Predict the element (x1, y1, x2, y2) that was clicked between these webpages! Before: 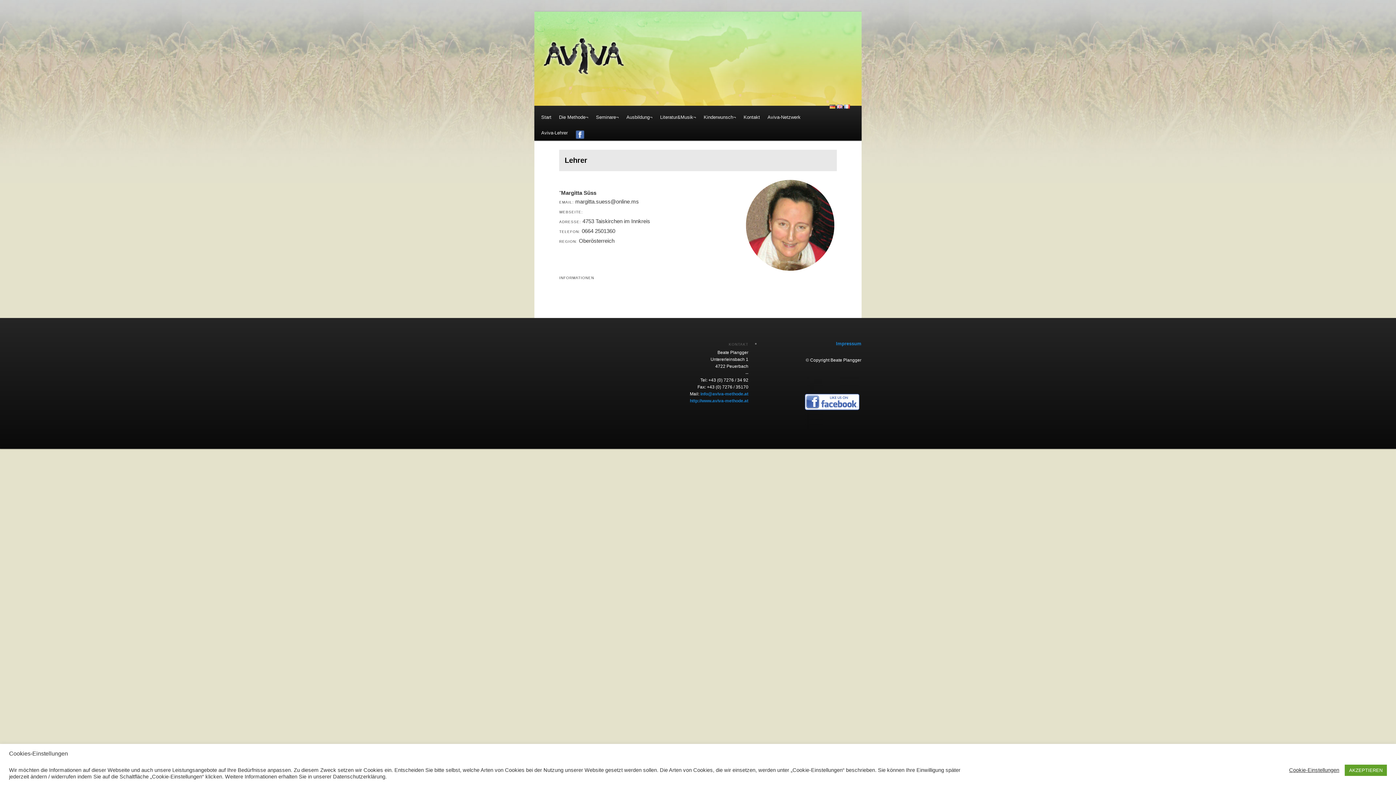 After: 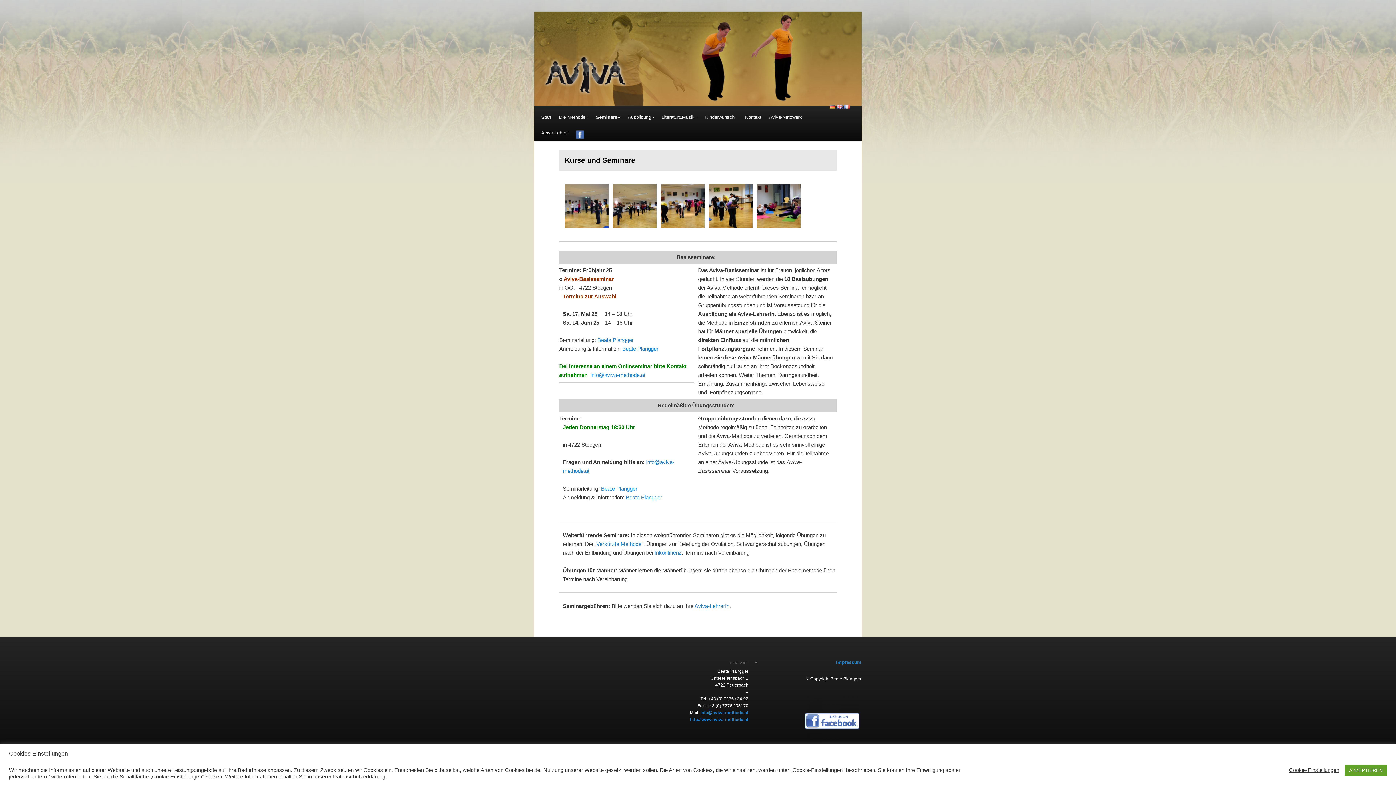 Action: bbox: (592, 109, 622, 125) label: Seminare¬